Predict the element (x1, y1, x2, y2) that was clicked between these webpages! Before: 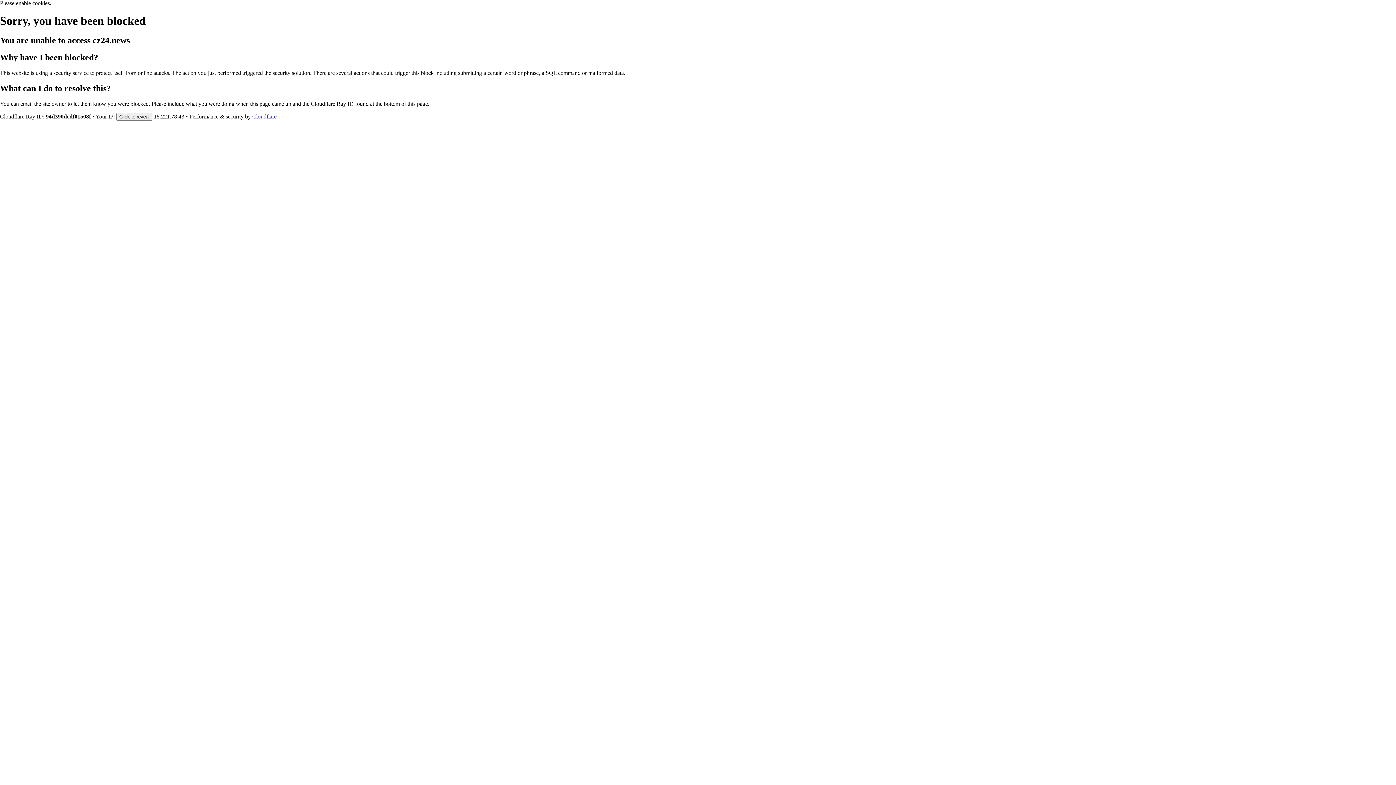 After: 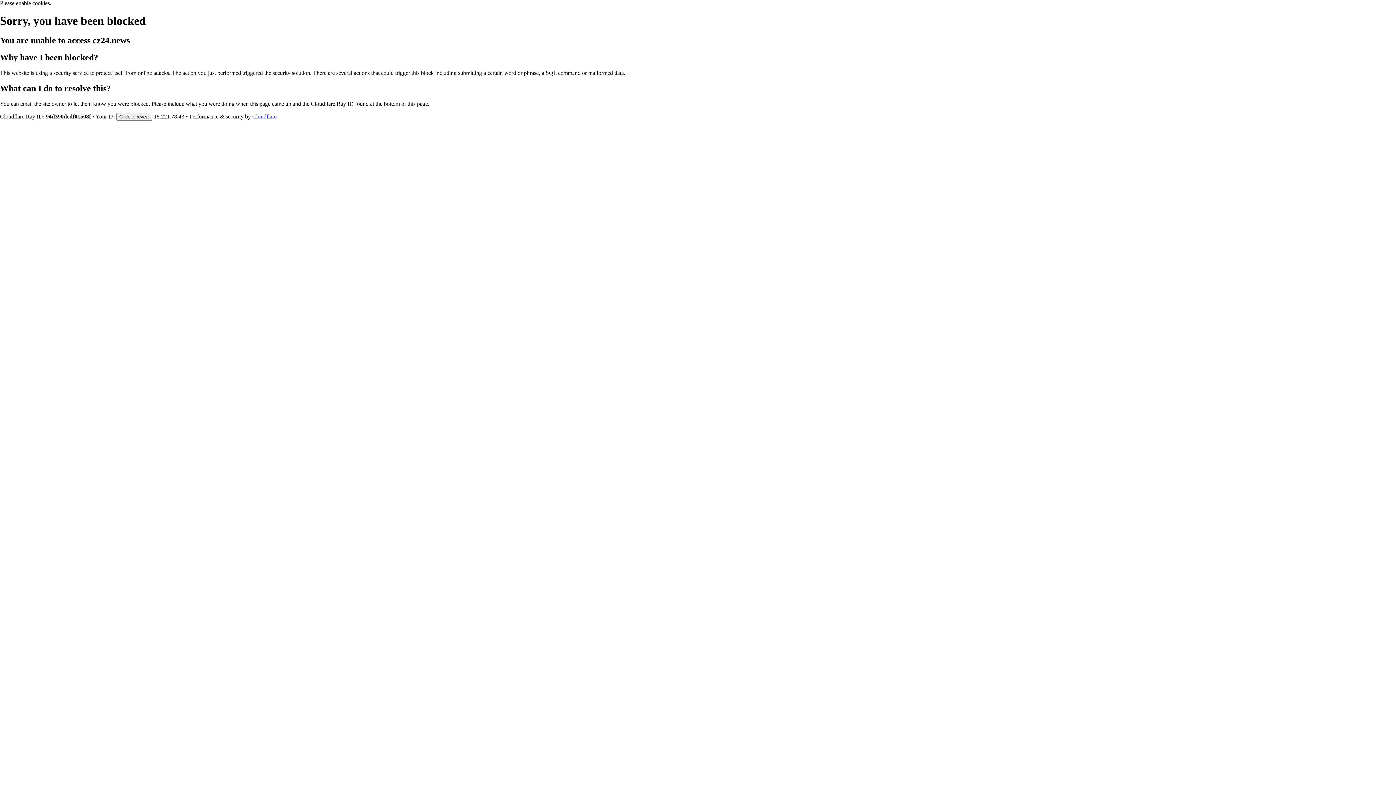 Action: label: Cloudflare bbox: (252, 113, 276, 119)